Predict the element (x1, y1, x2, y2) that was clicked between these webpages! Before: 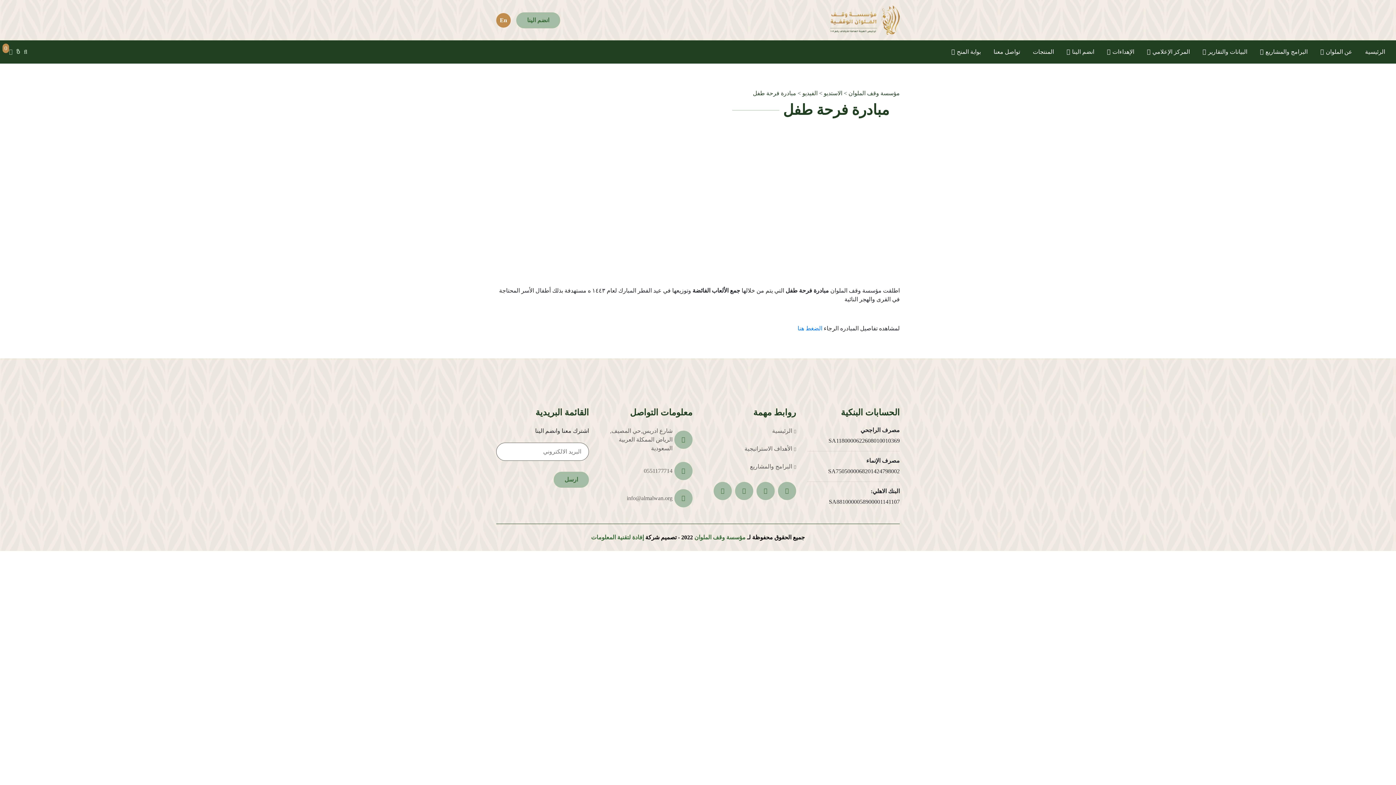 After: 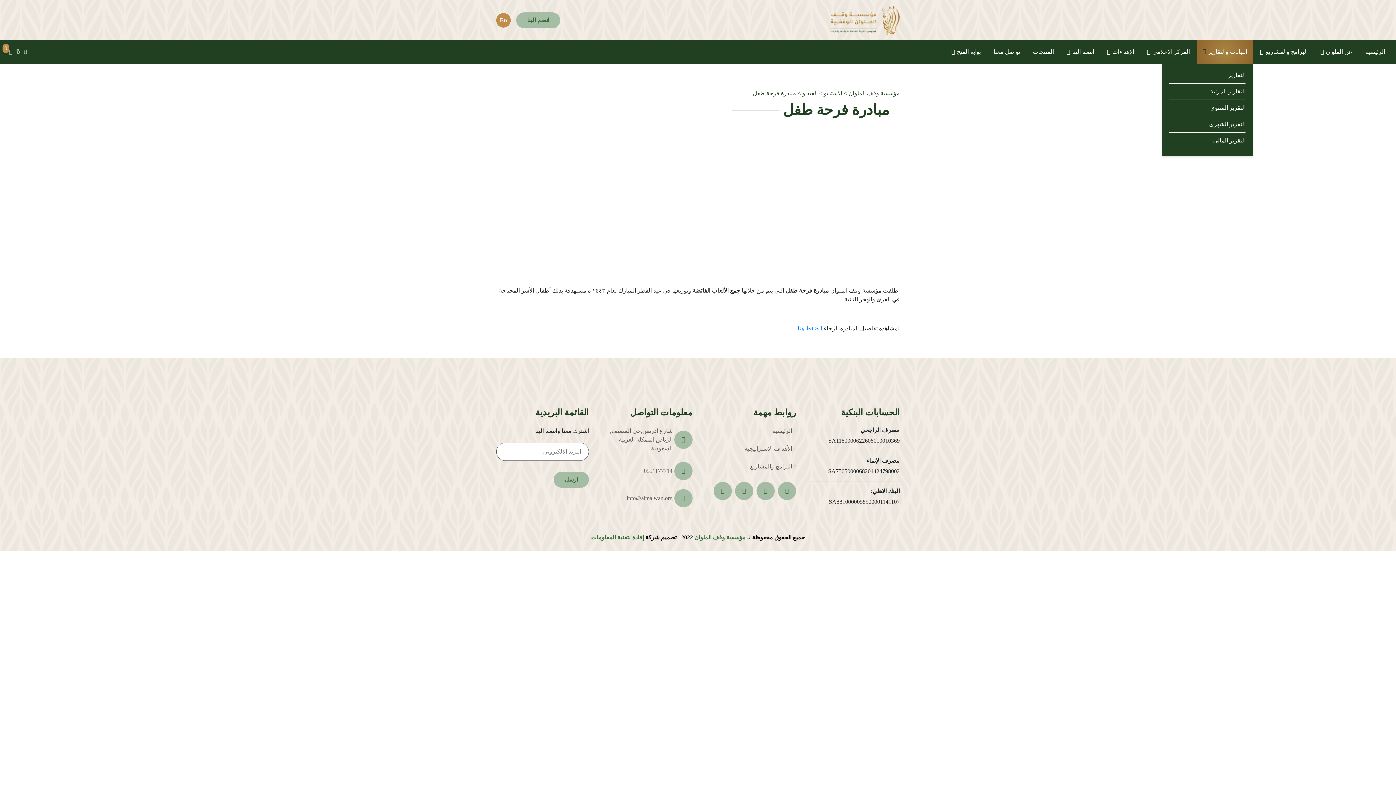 Action: bbox: (1197, 40, 1253, 63) label: البيانات والتقارير